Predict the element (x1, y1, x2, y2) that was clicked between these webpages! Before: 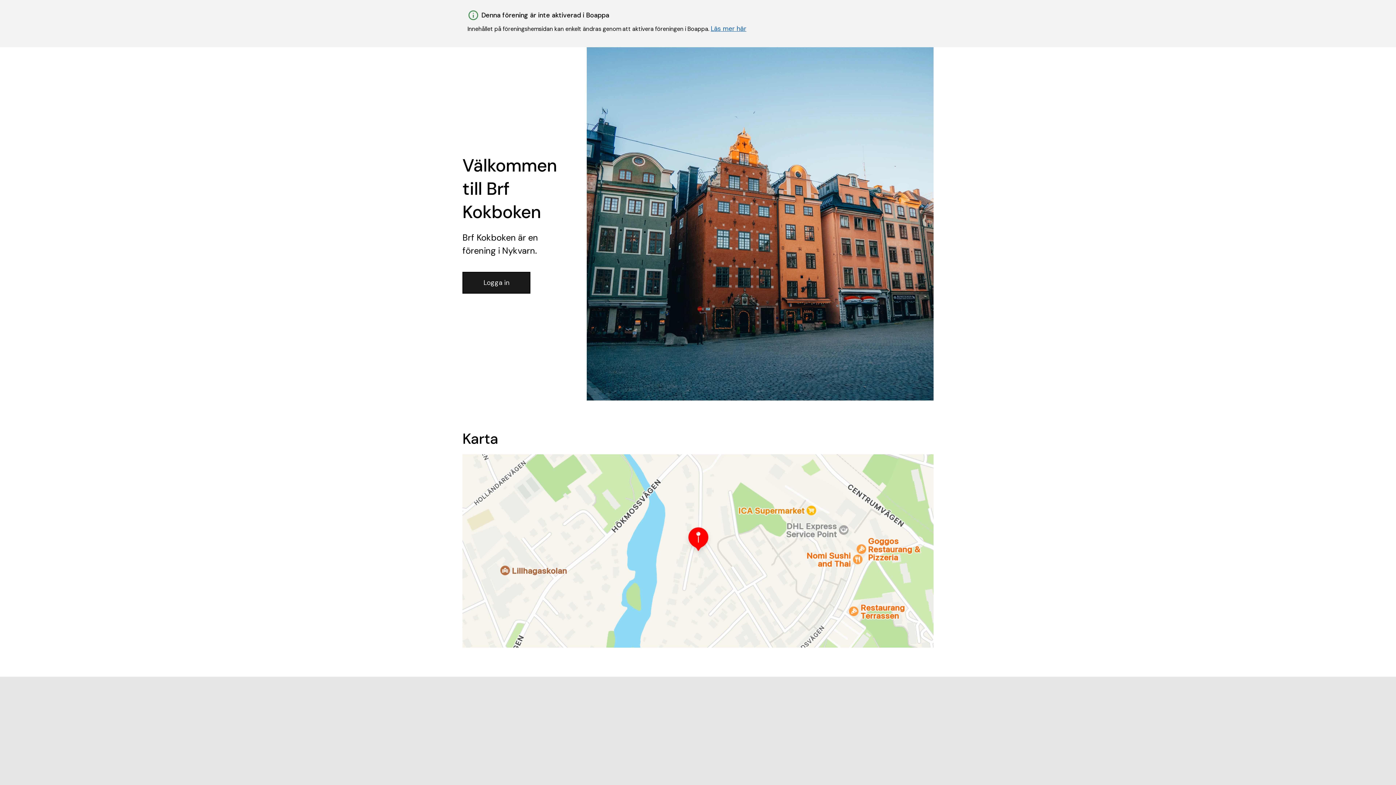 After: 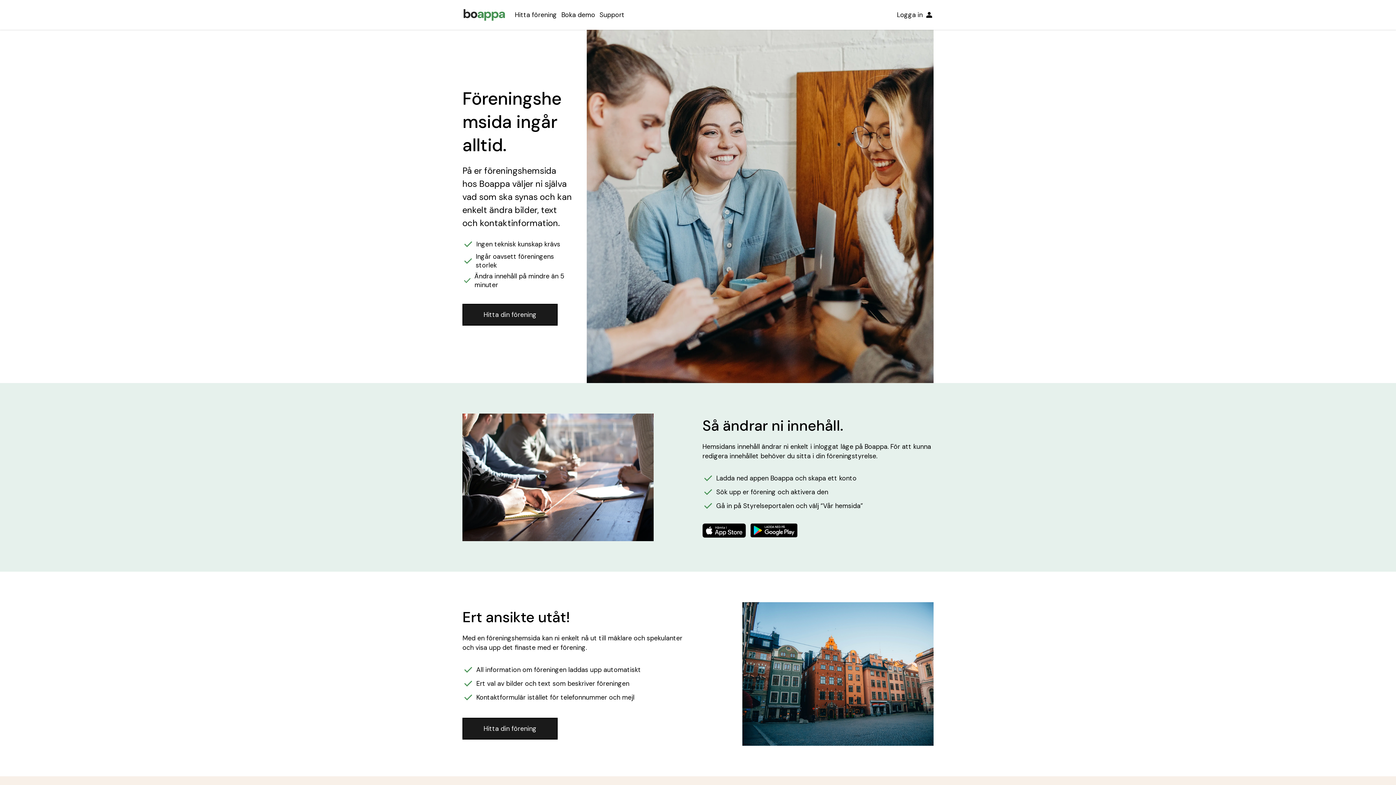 Action: label: Läs mer här bbox: (710, 24, 746, 33)